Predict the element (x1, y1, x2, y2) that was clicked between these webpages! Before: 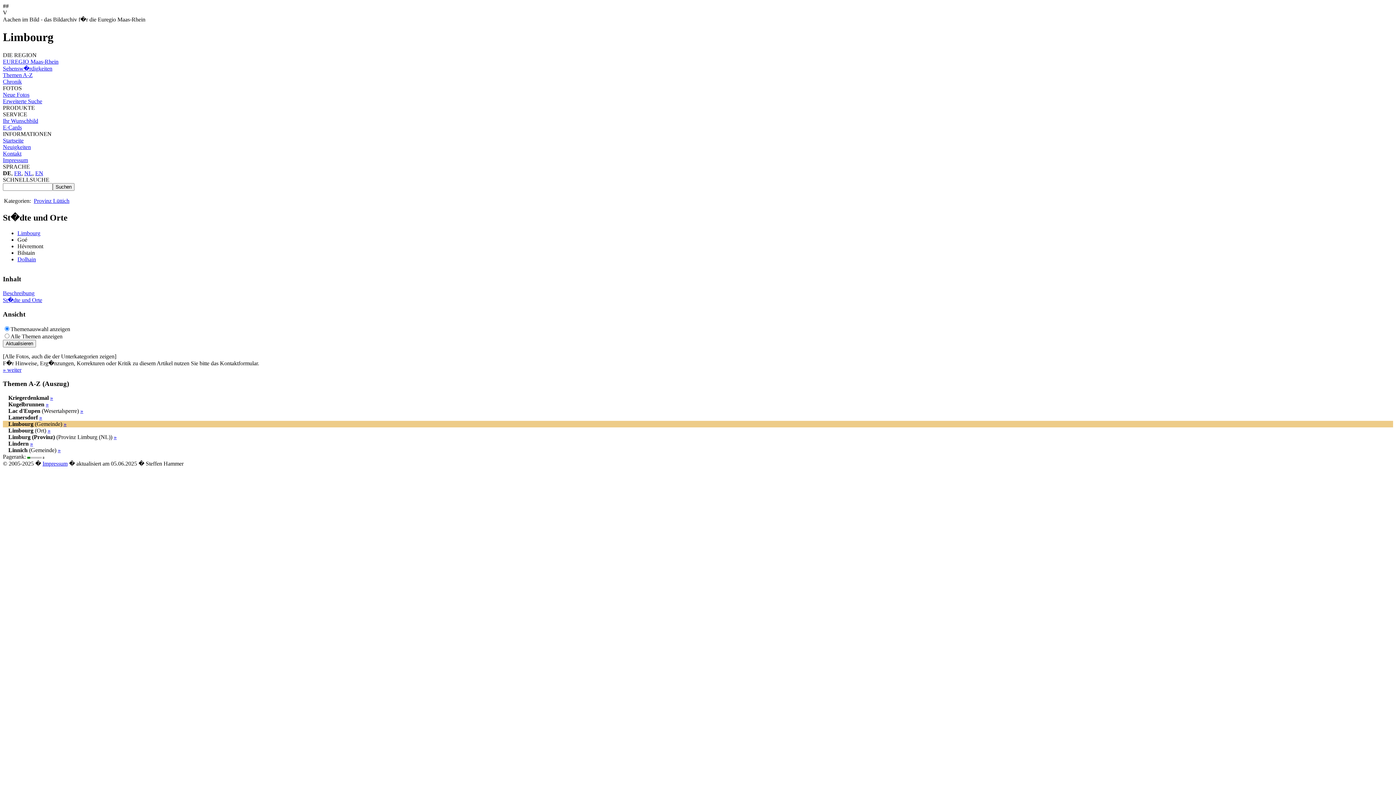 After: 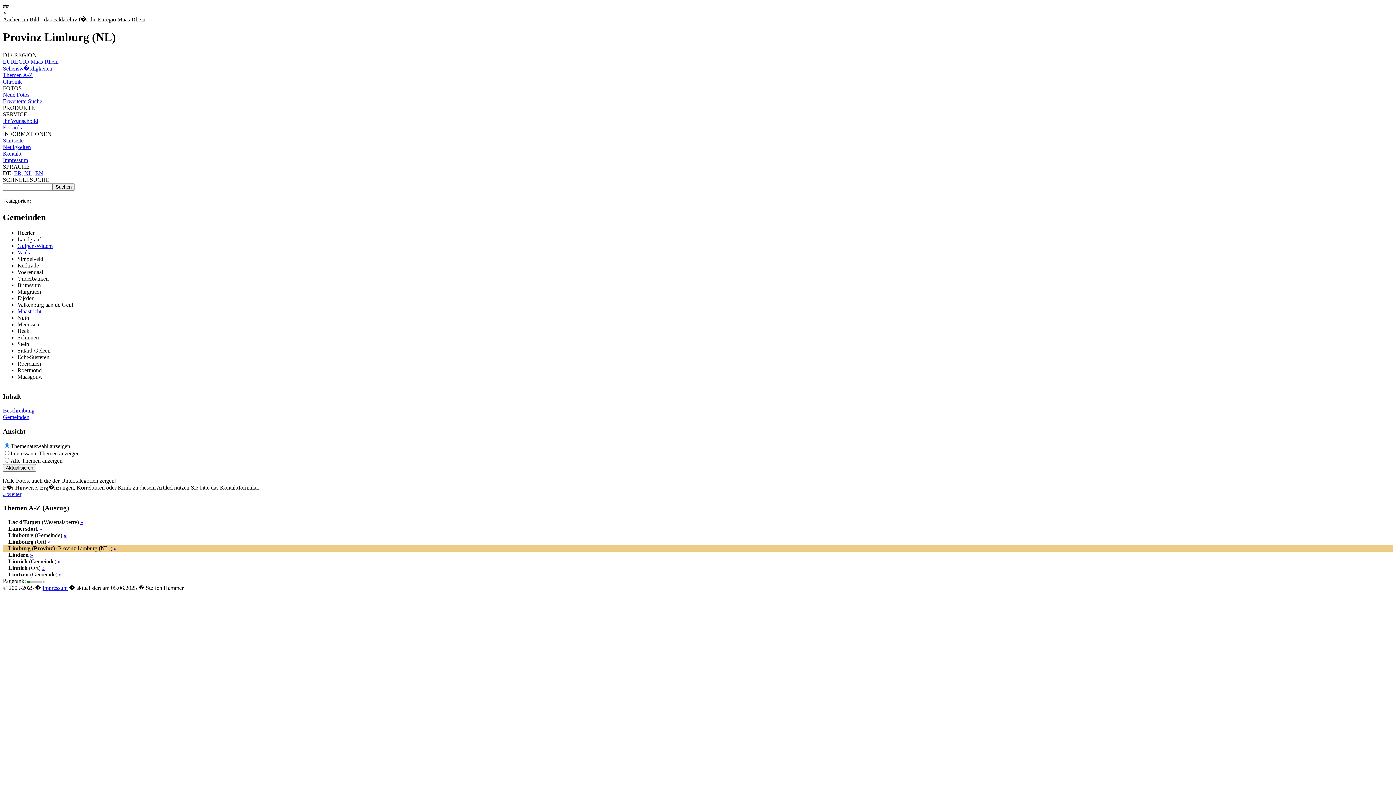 Action: label: » bbox: (113, 434, 116, 440)